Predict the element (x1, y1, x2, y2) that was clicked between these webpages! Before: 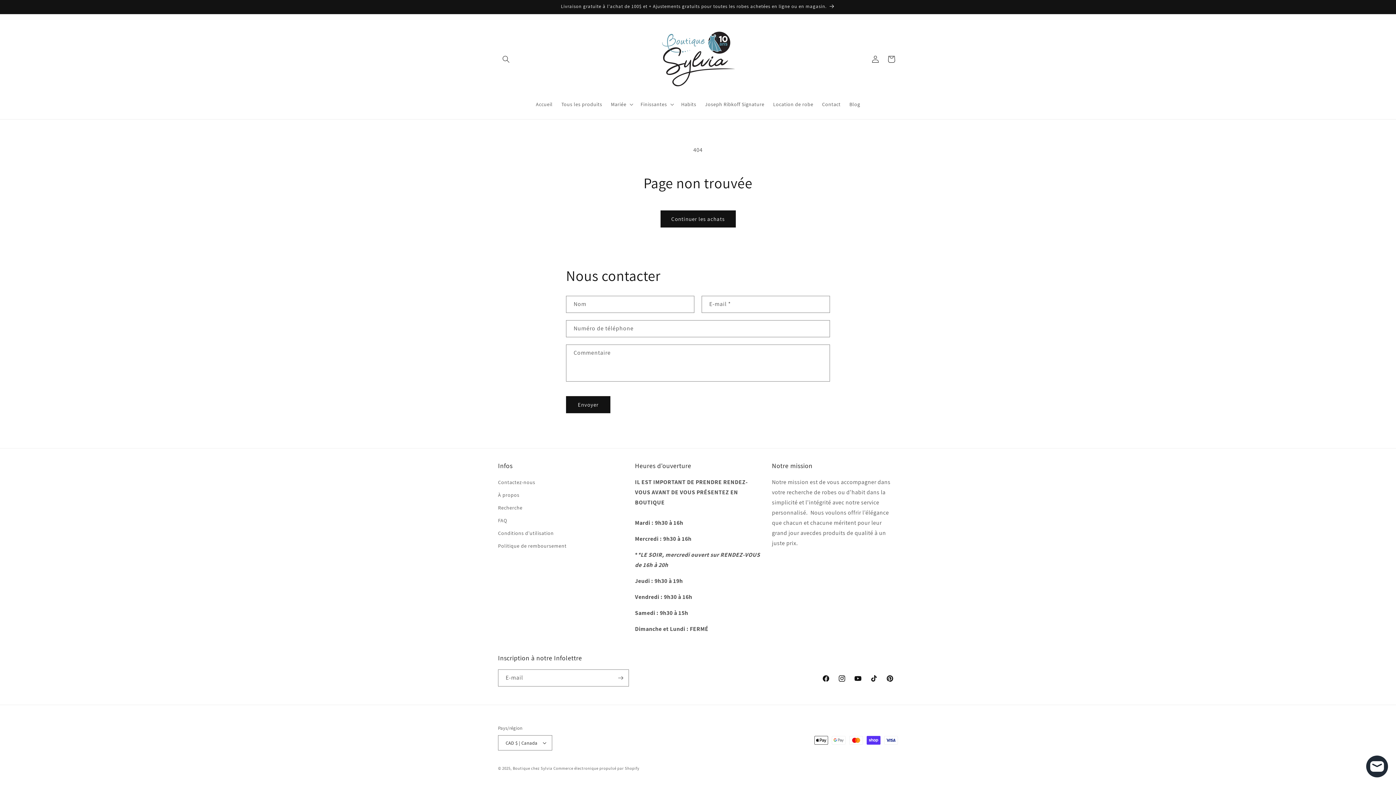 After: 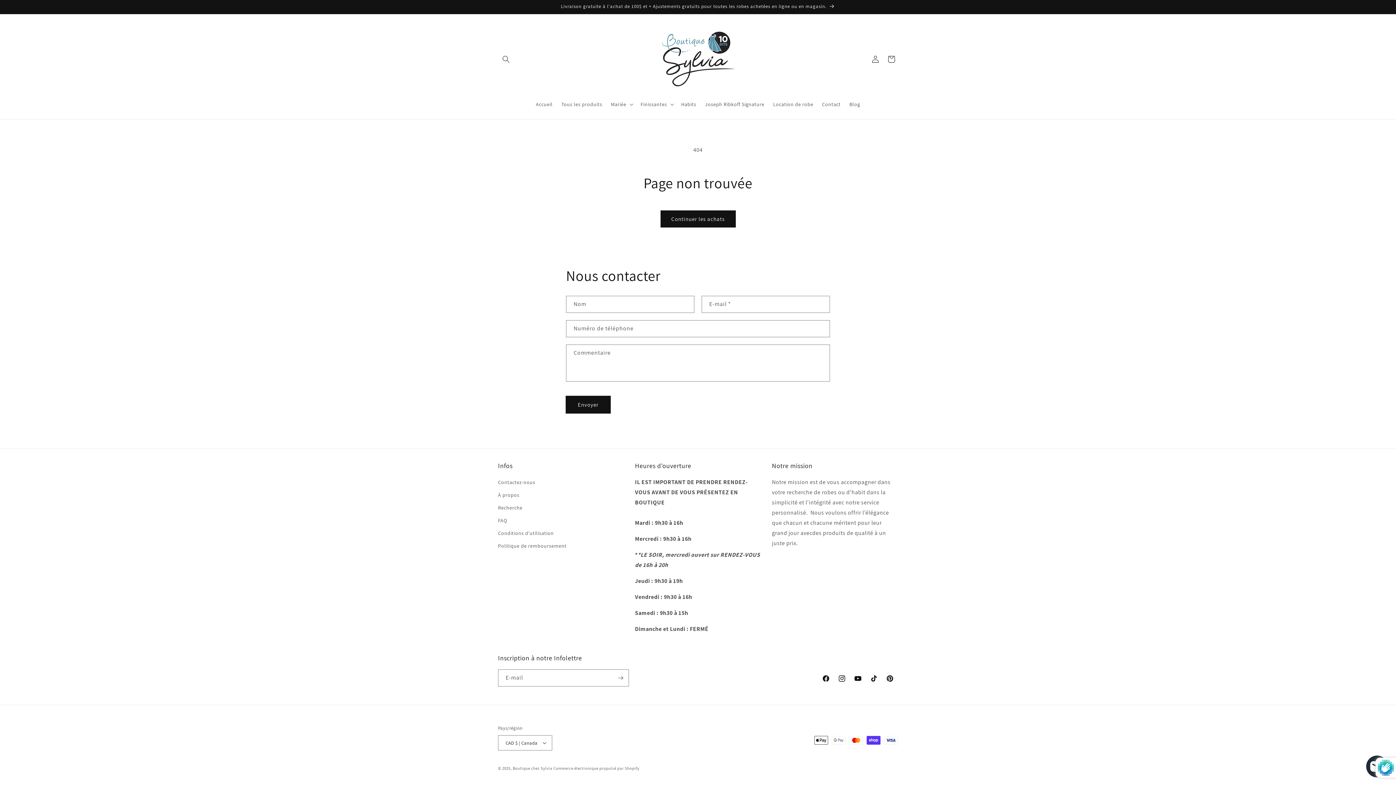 Action: bbox: (566, 396, 610, 413) label: Envoyer